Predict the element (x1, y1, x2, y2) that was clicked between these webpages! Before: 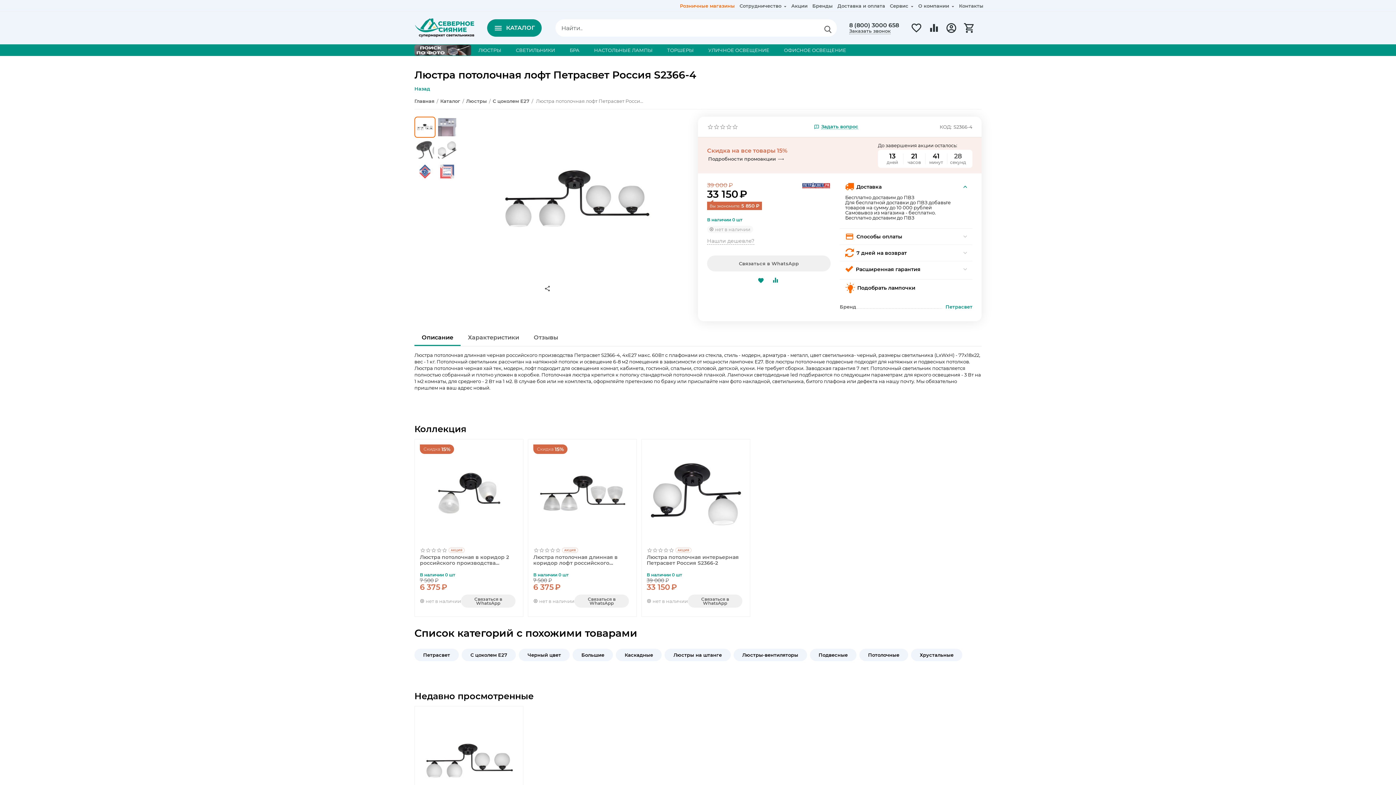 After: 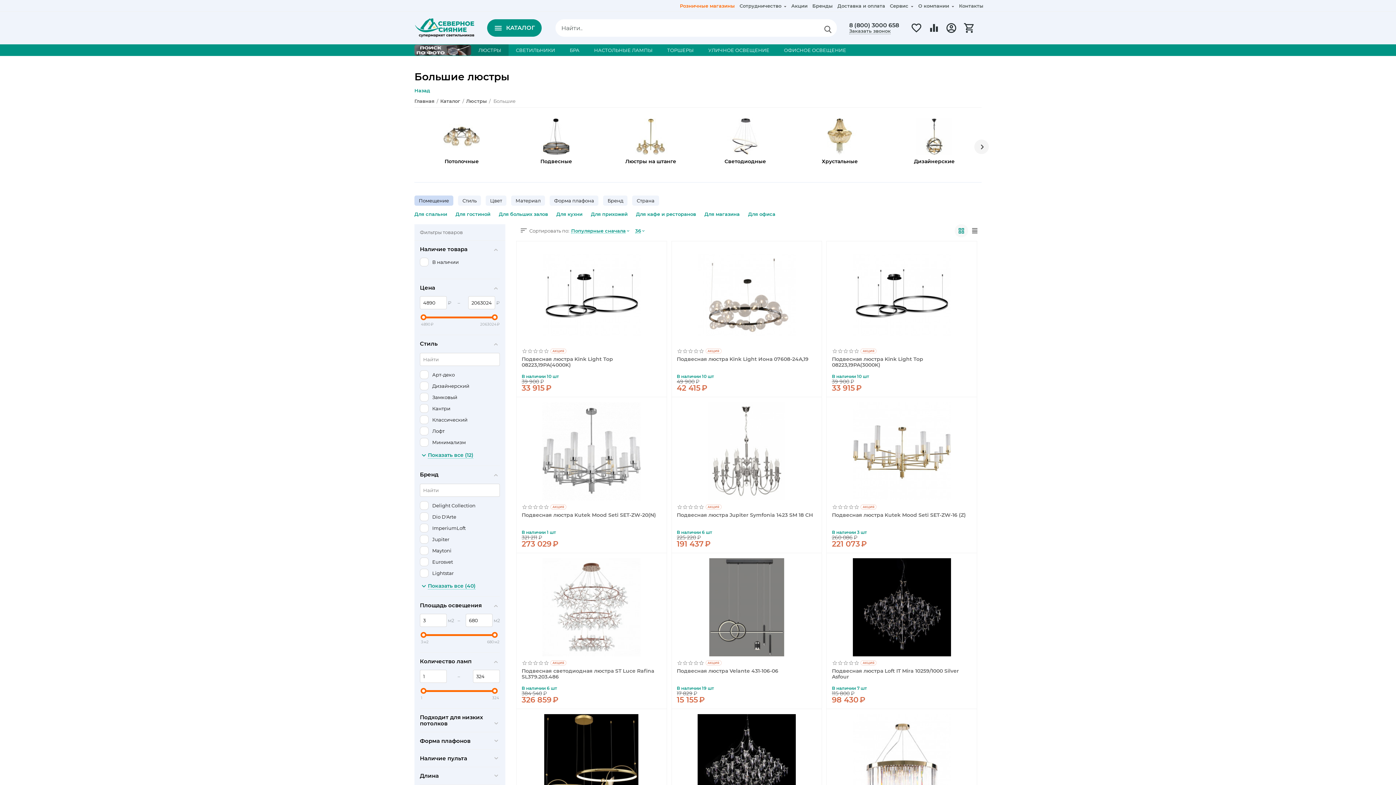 Action: label: Большие bbox: (572, 649, 613, 661)